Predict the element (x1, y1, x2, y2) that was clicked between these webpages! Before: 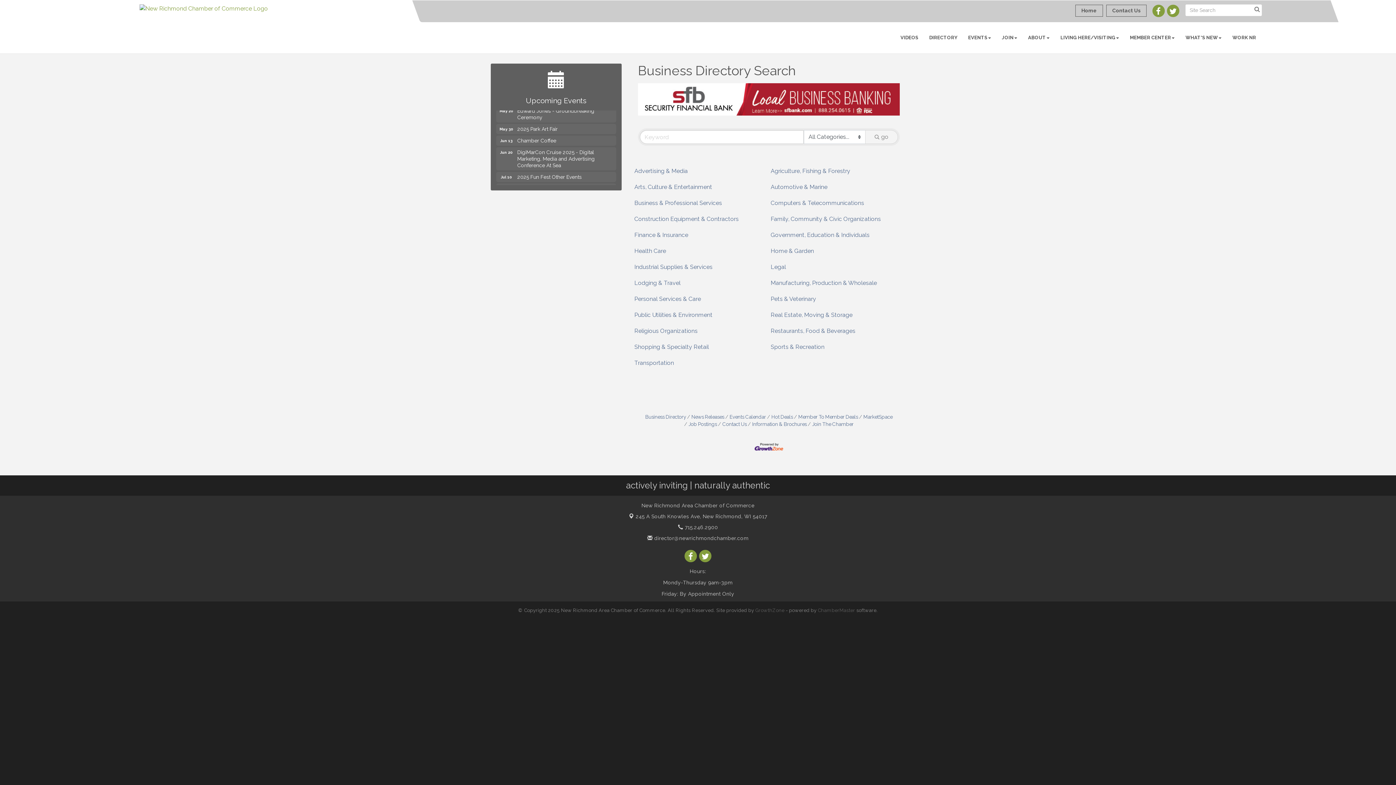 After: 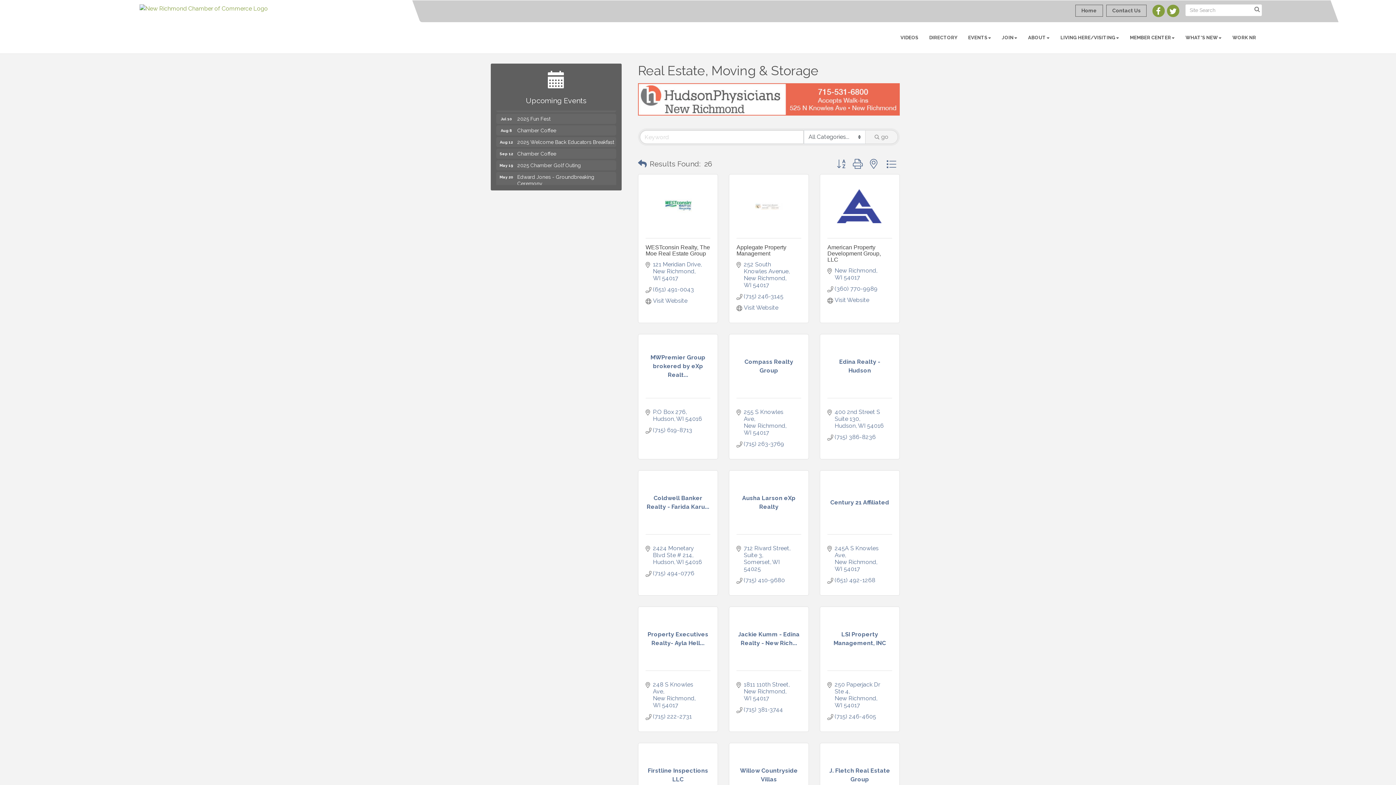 Action: bbox: (770, 310, 852, 319) label: Real Estate, Moving & Storage